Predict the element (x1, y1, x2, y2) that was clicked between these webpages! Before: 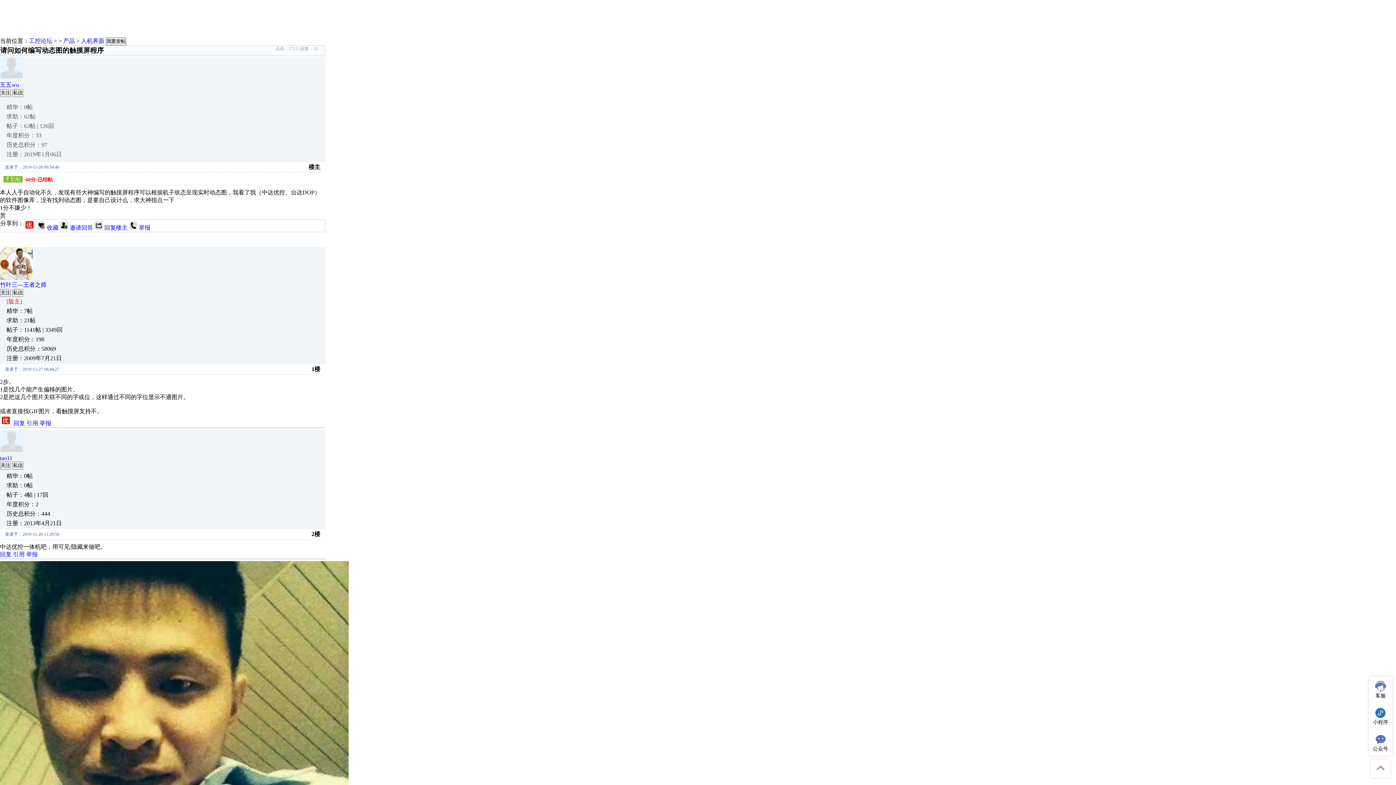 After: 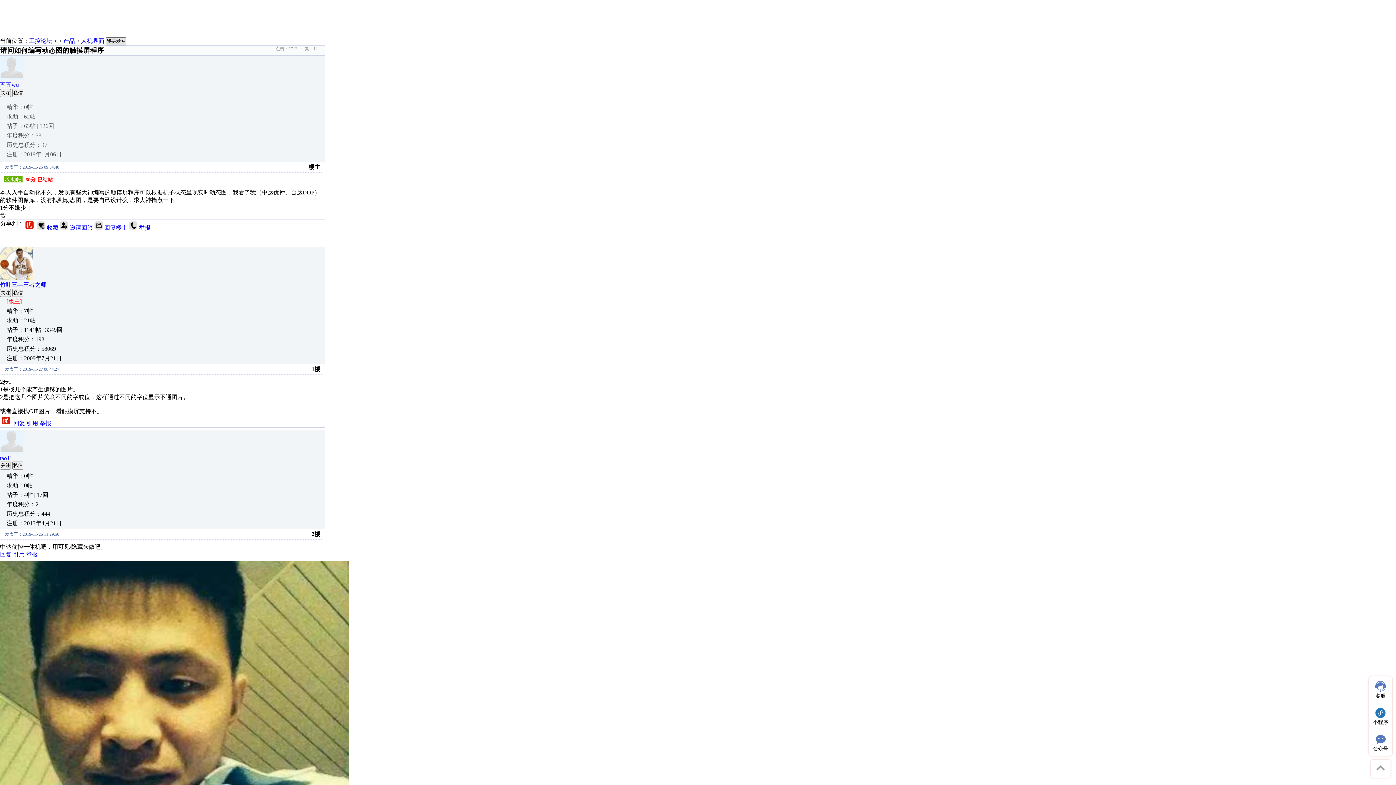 Action: bbox: (105, 37, 126, 44) label: 我要发帖